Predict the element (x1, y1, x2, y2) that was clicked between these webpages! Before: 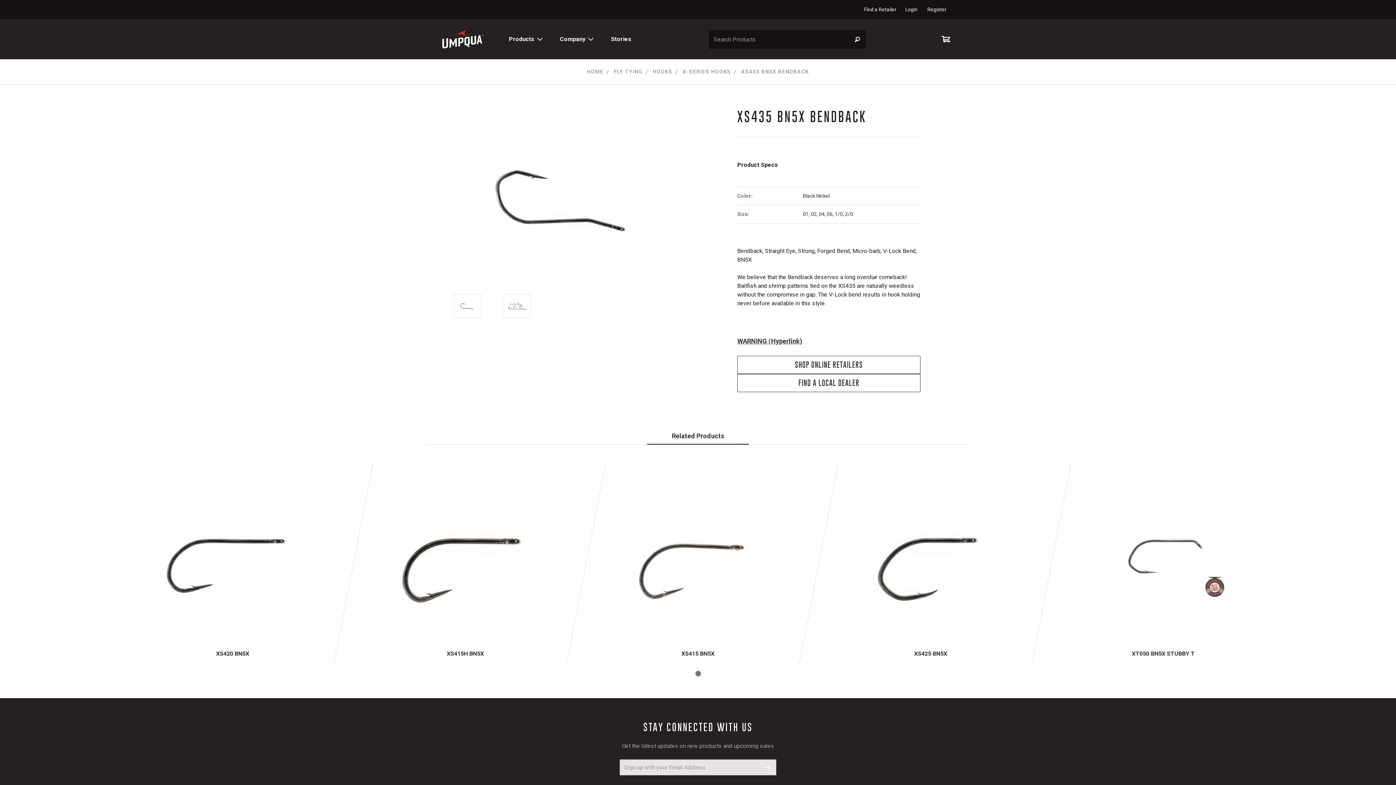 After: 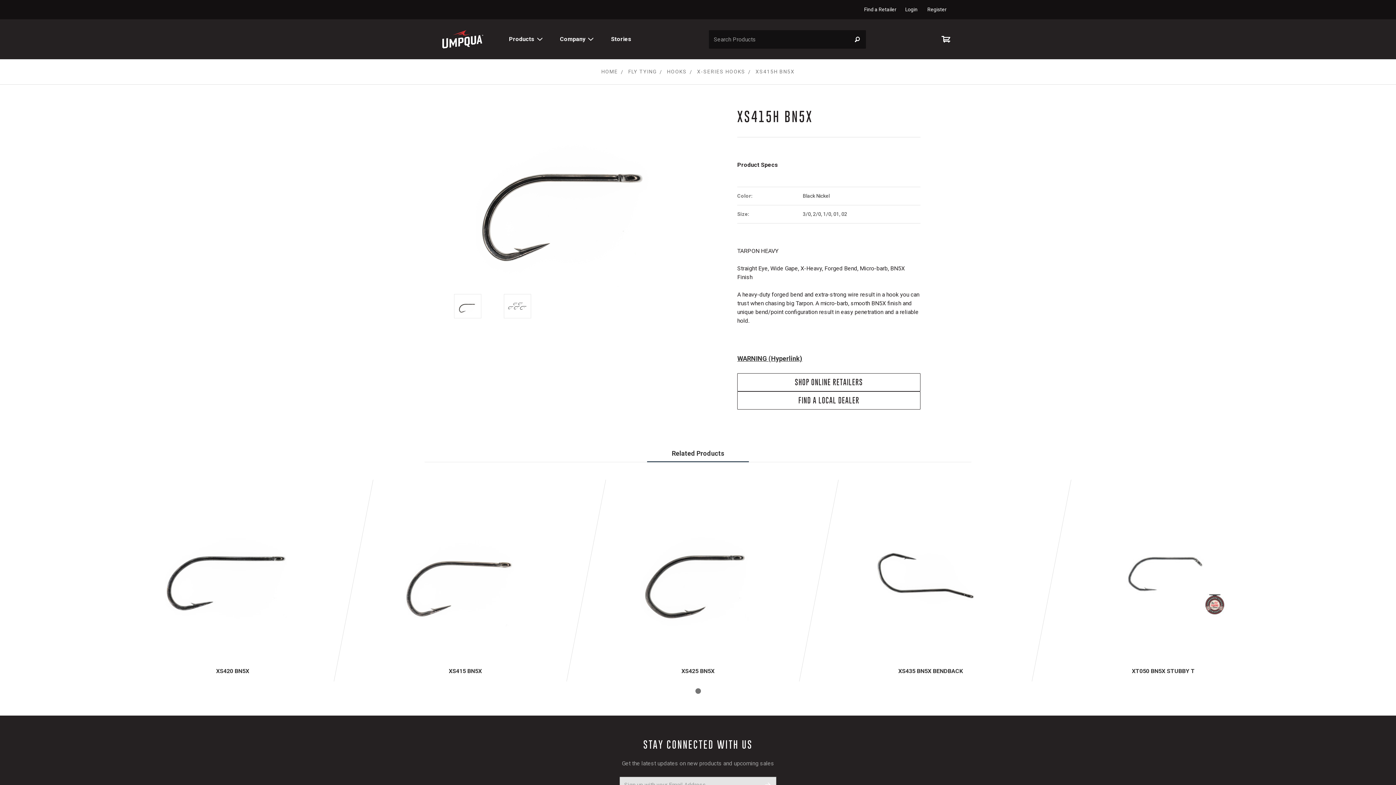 Action: bbox: (398, 468, 532, 645)